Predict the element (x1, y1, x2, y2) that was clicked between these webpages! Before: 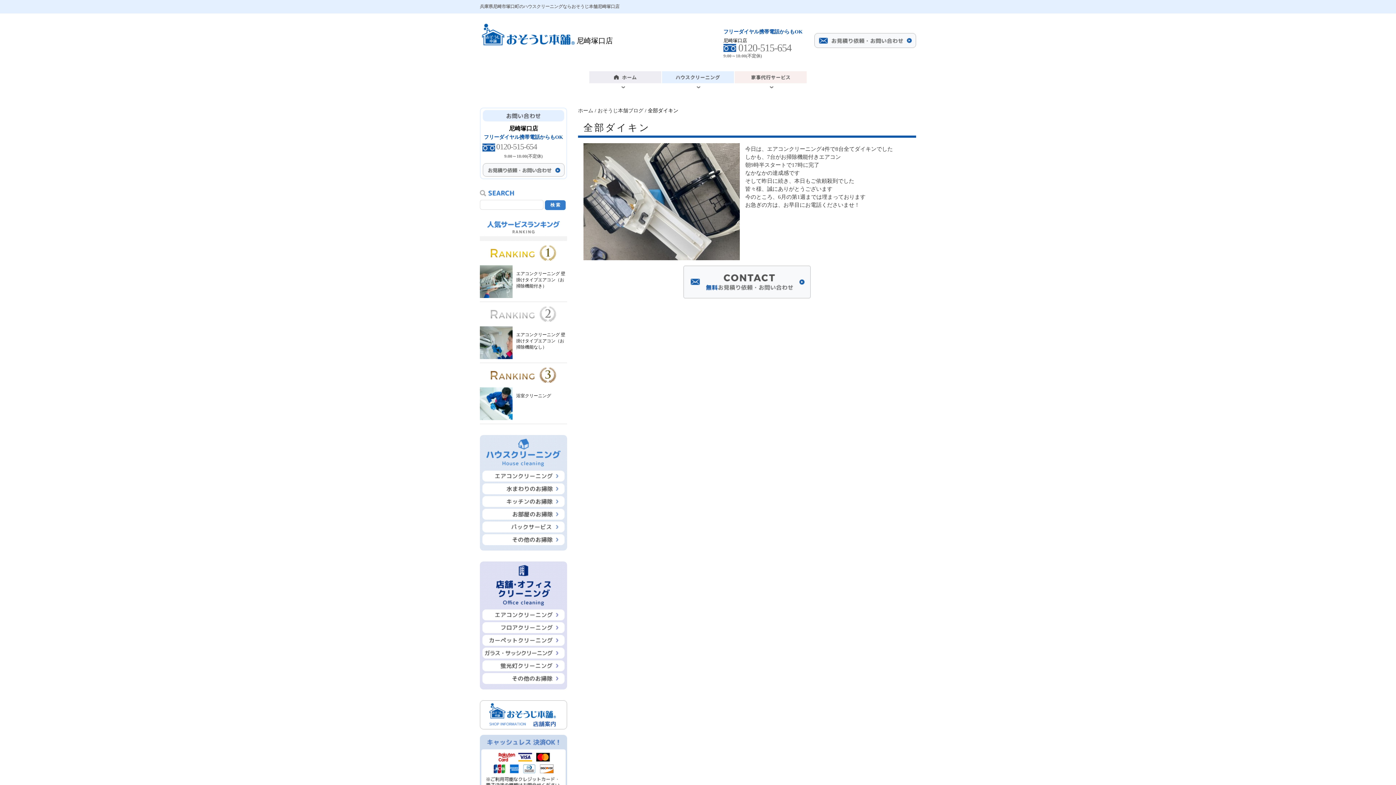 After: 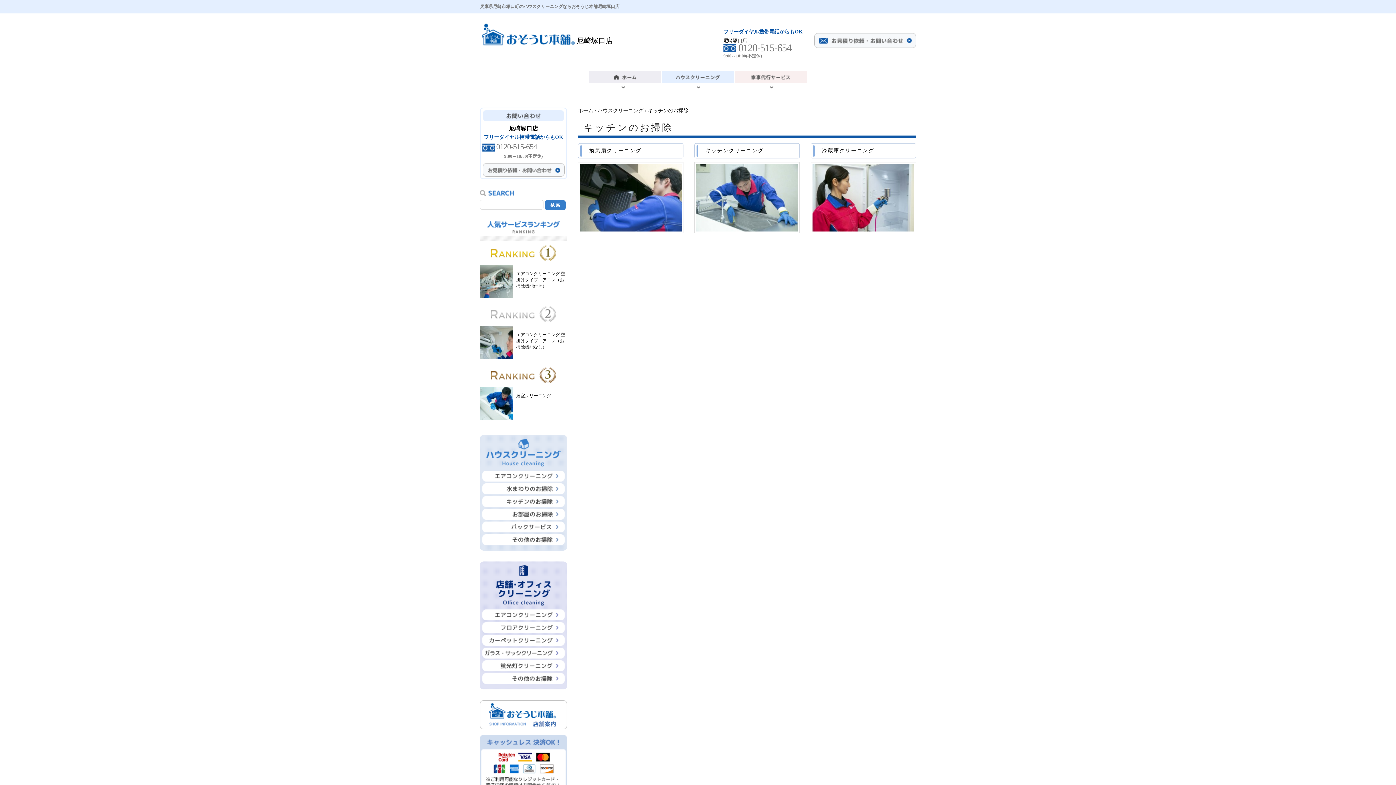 Action: bbox: (482, 500, 564, 506)